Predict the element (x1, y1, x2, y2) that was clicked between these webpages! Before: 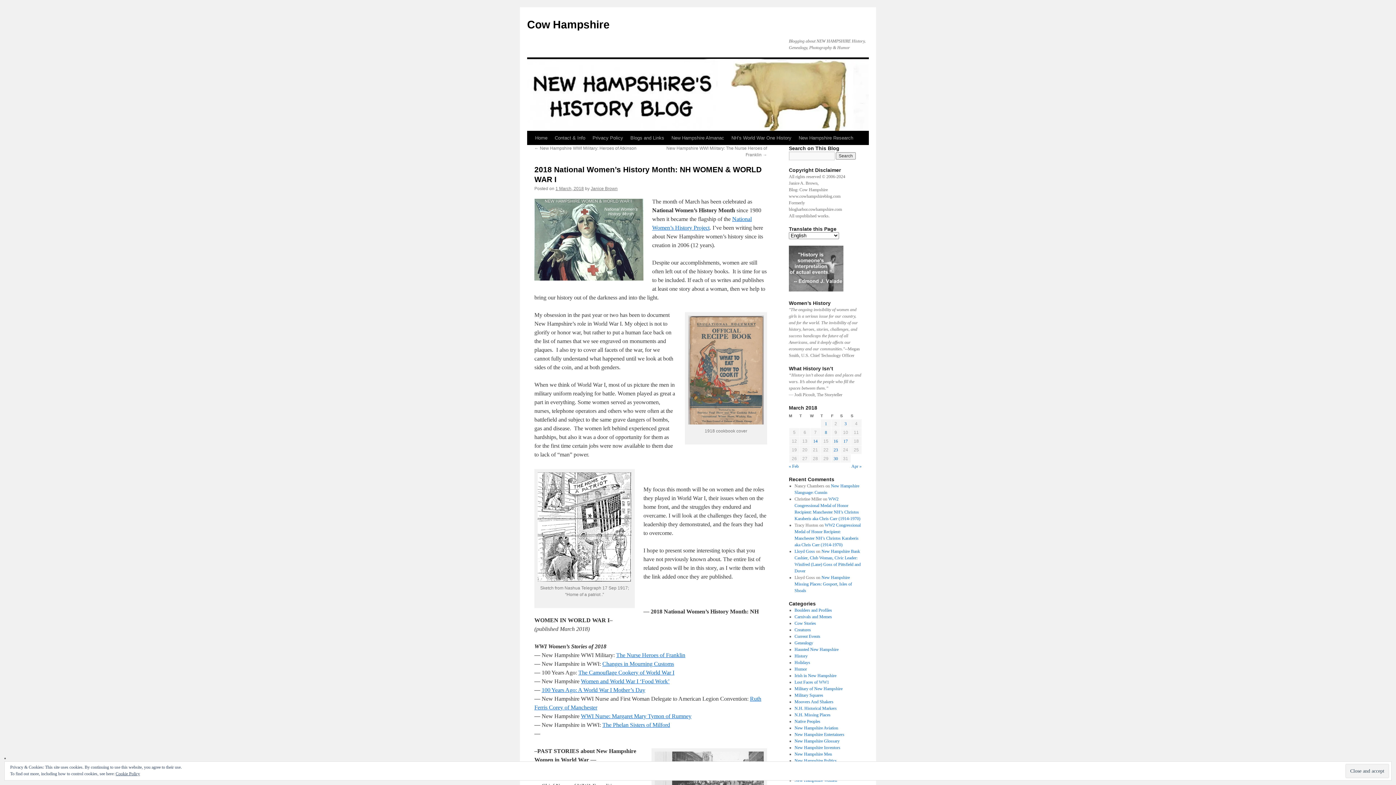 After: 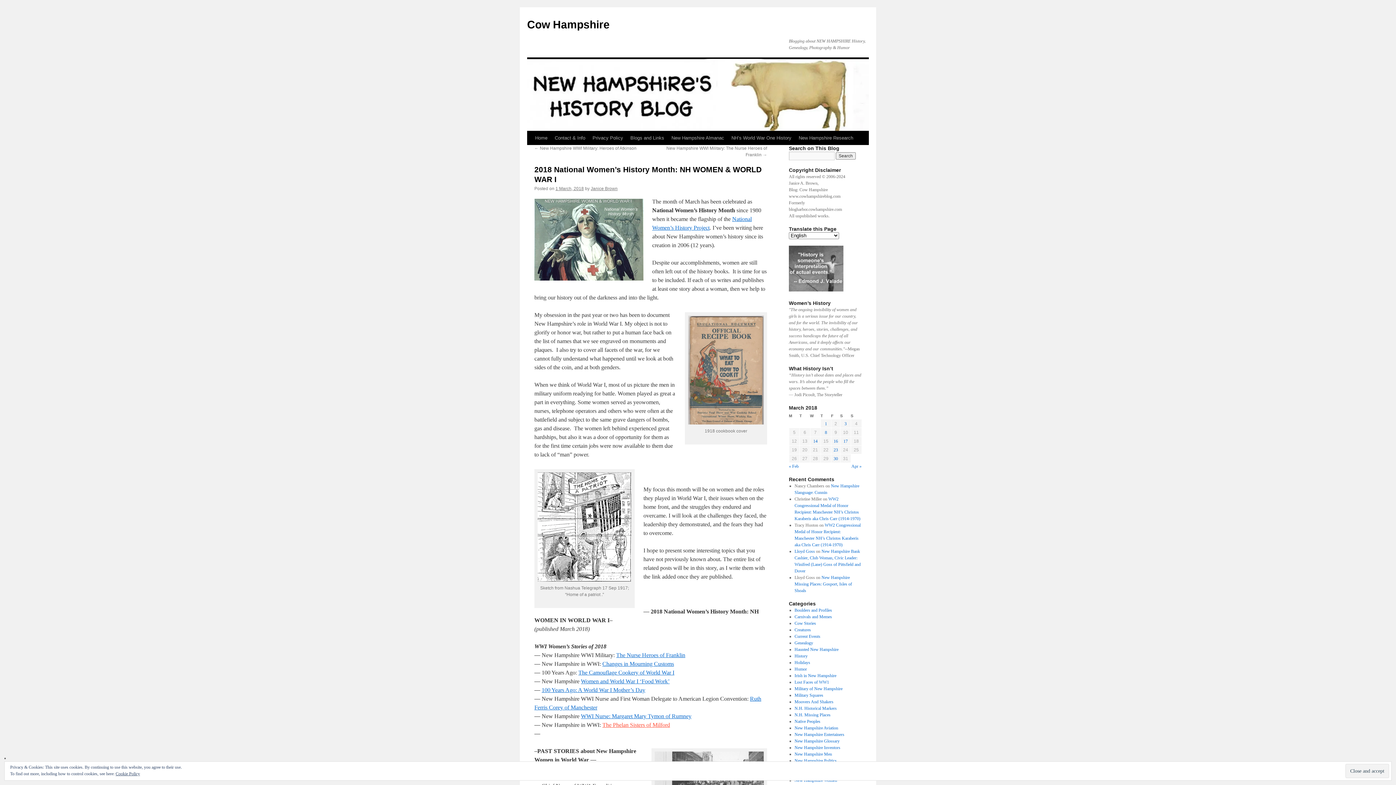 Action: label: The Phelan Sisters of Milford bbox: (602, 722, 670, 728)